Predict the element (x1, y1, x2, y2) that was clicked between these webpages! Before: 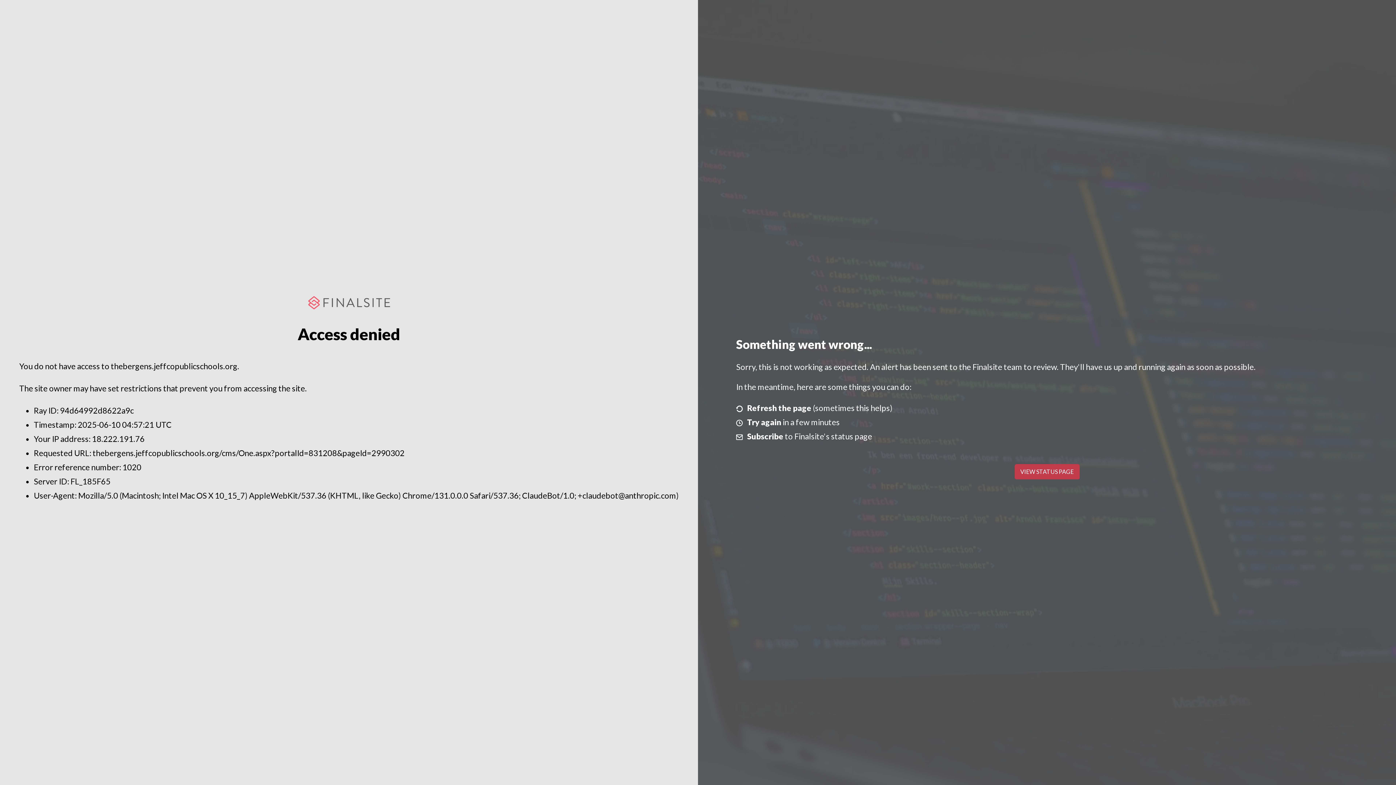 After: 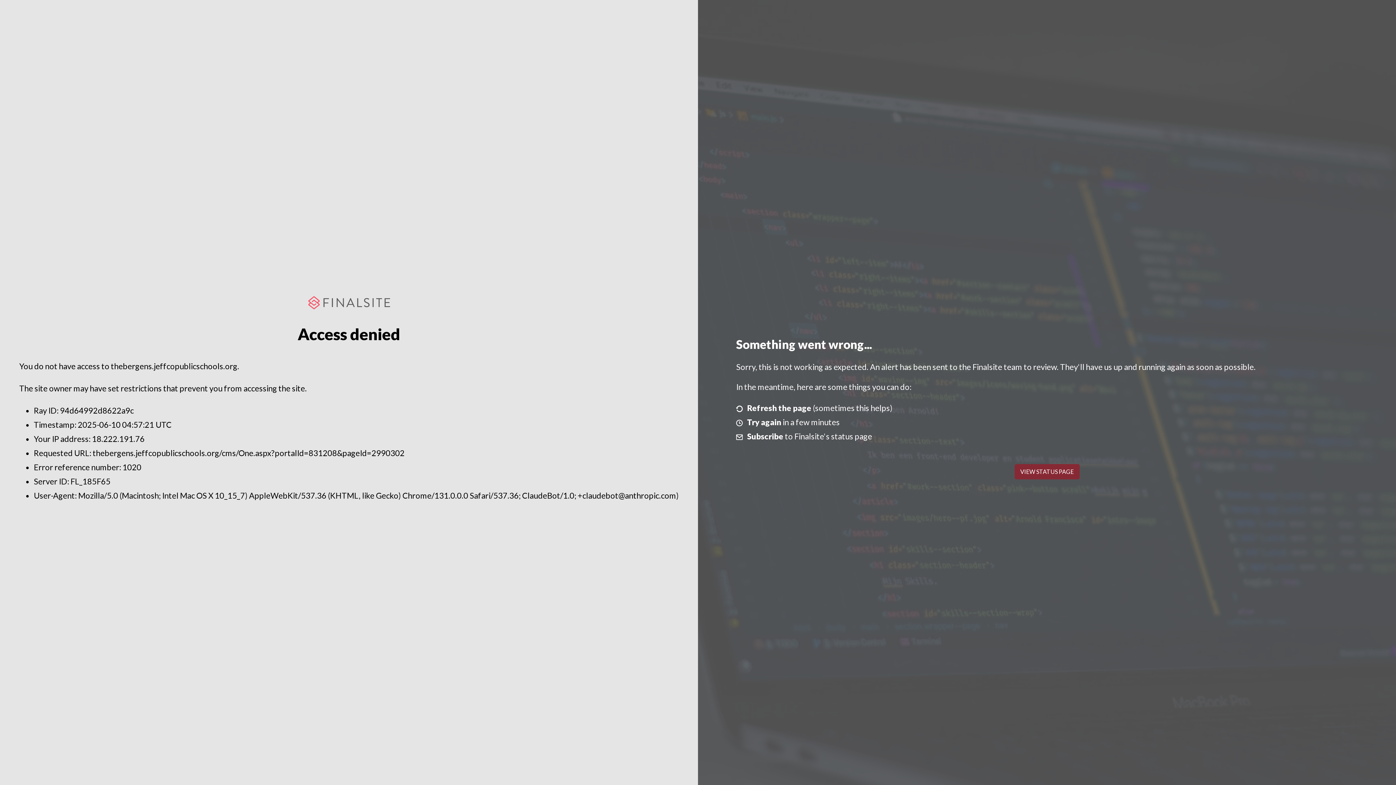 Action: bbox: (1014, 464, 1079, 479) label: VIEW STATUS PAGE